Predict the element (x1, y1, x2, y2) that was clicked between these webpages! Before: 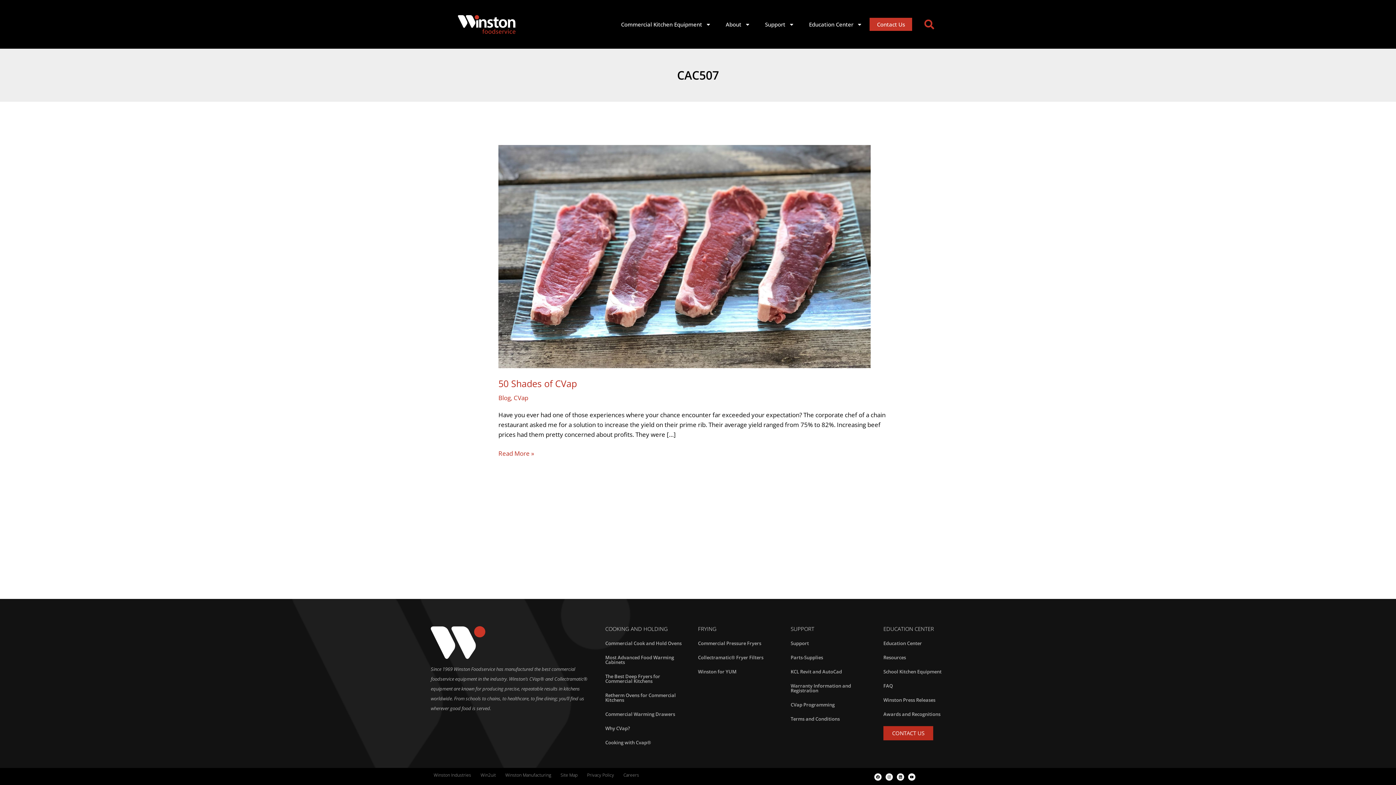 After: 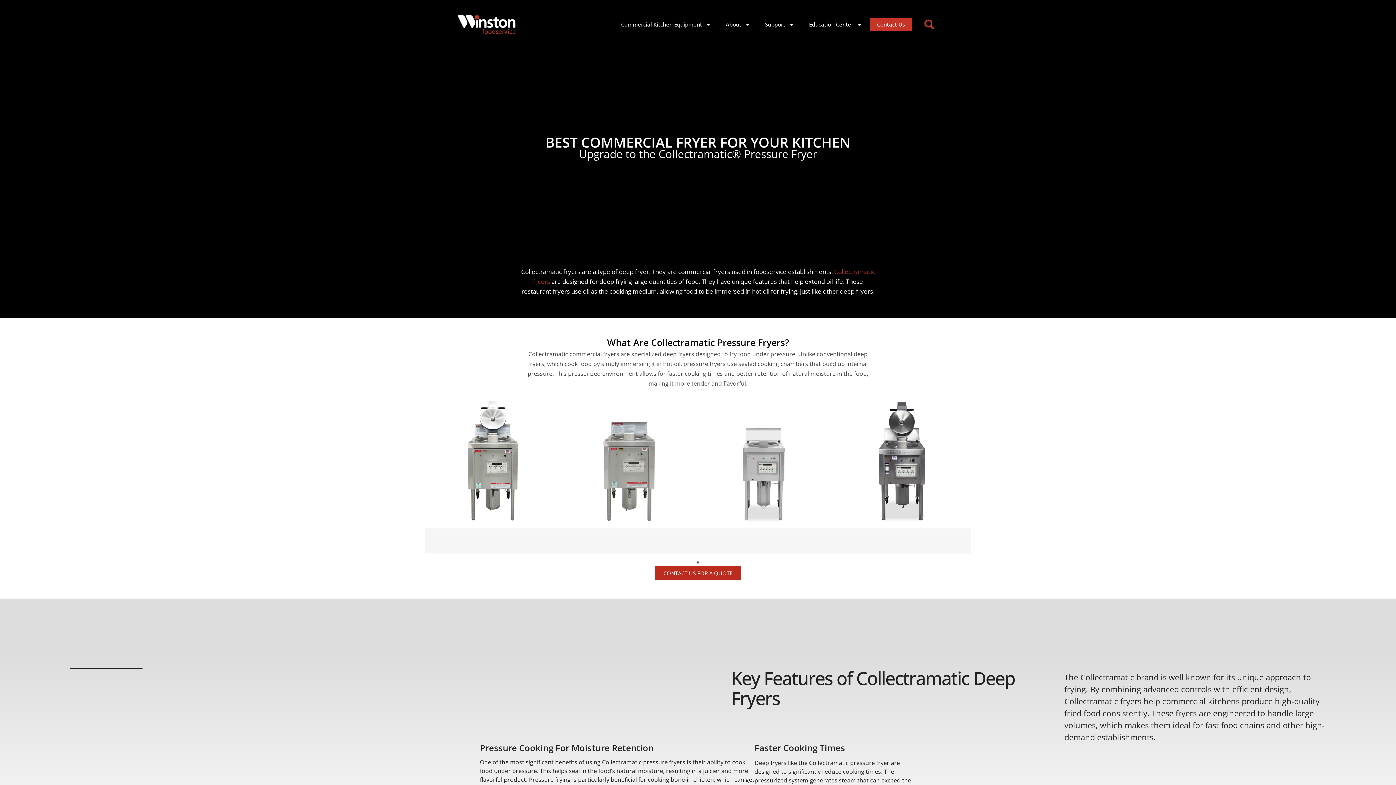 Action: label: The Best Deep Fryers for Commercial Kitchens bbox: (598, 669, 692, 688)